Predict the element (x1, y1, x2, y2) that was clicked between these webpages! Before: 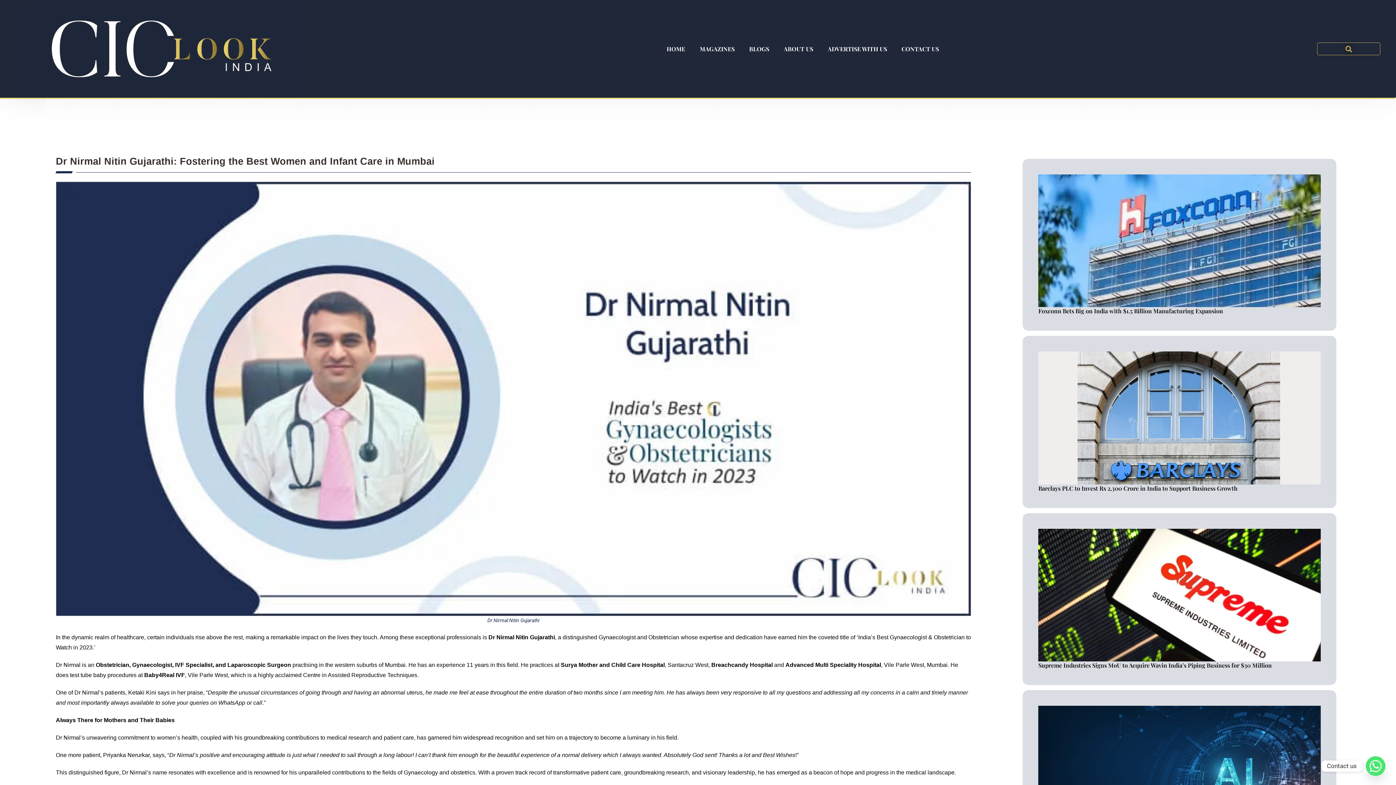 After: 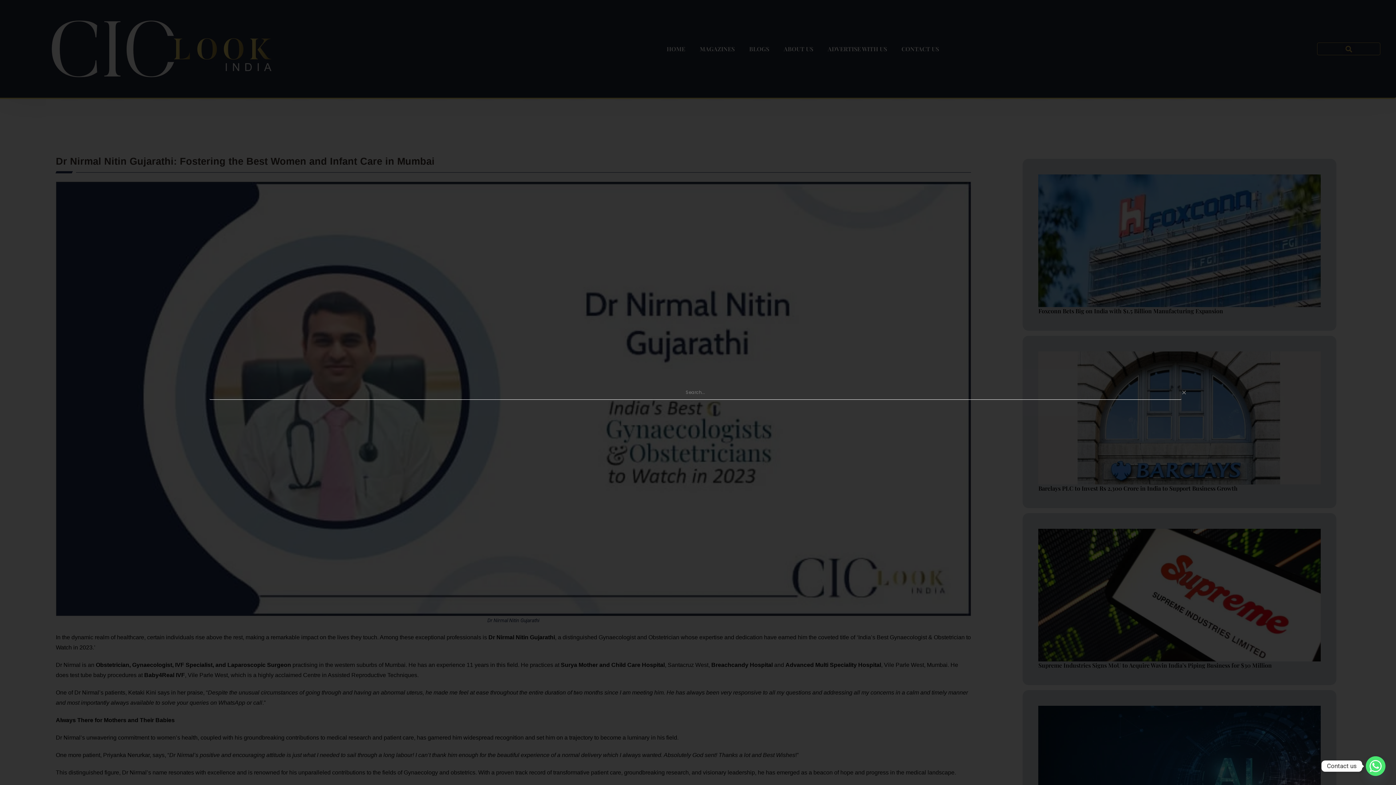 Action: label: Search bbox: (1343, 42, 1355, 54)